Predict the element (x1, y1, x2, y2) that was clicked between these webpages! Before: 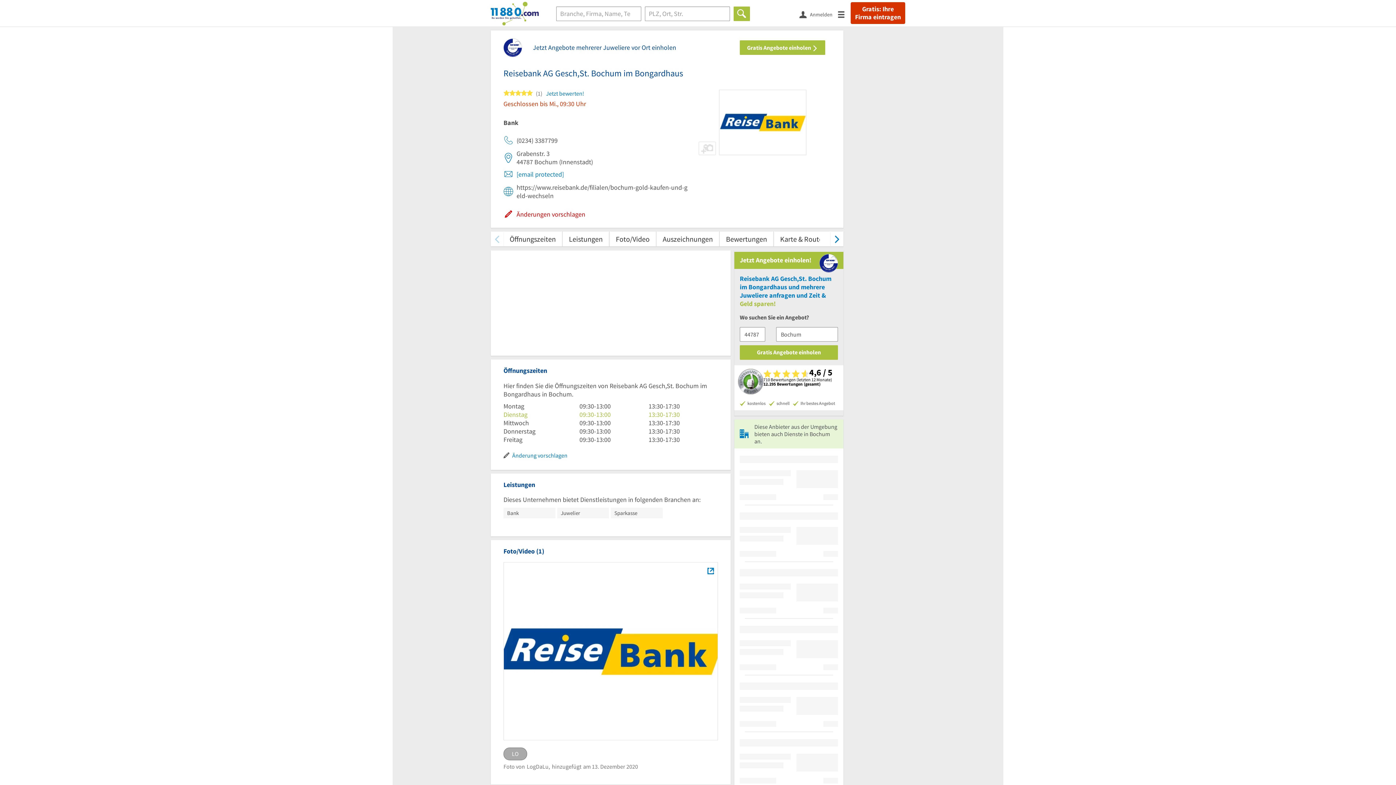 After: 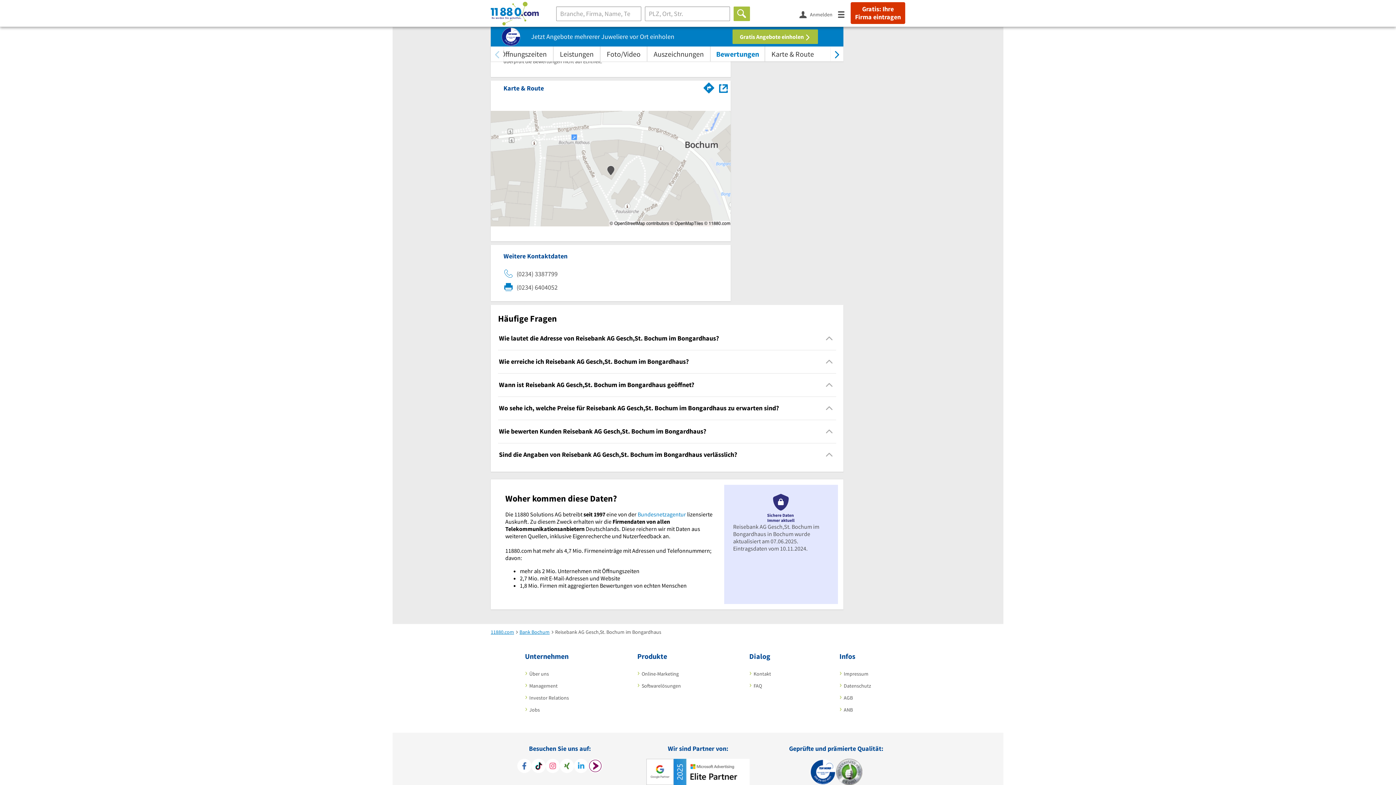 Action: bbox: (774, 231, 829, 246) label: Karte & Route